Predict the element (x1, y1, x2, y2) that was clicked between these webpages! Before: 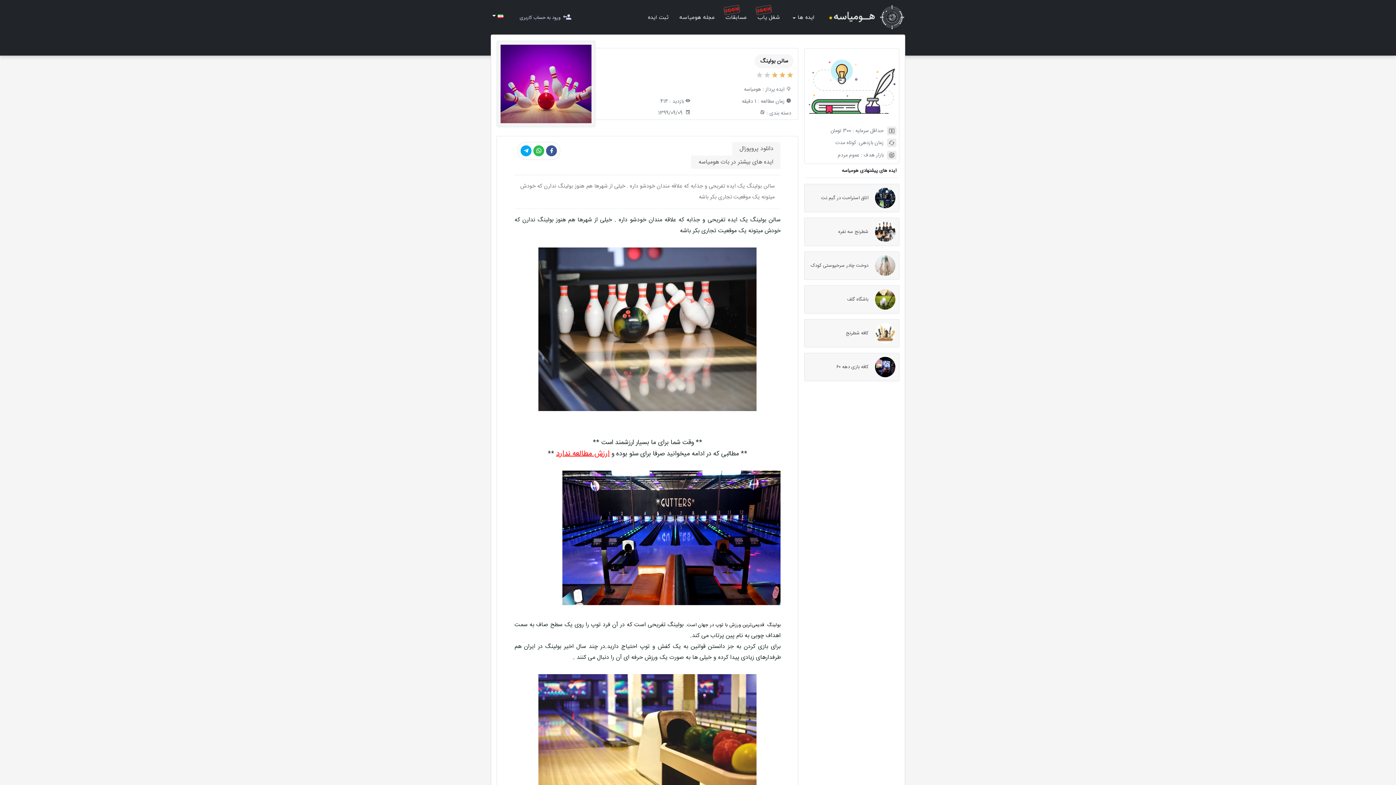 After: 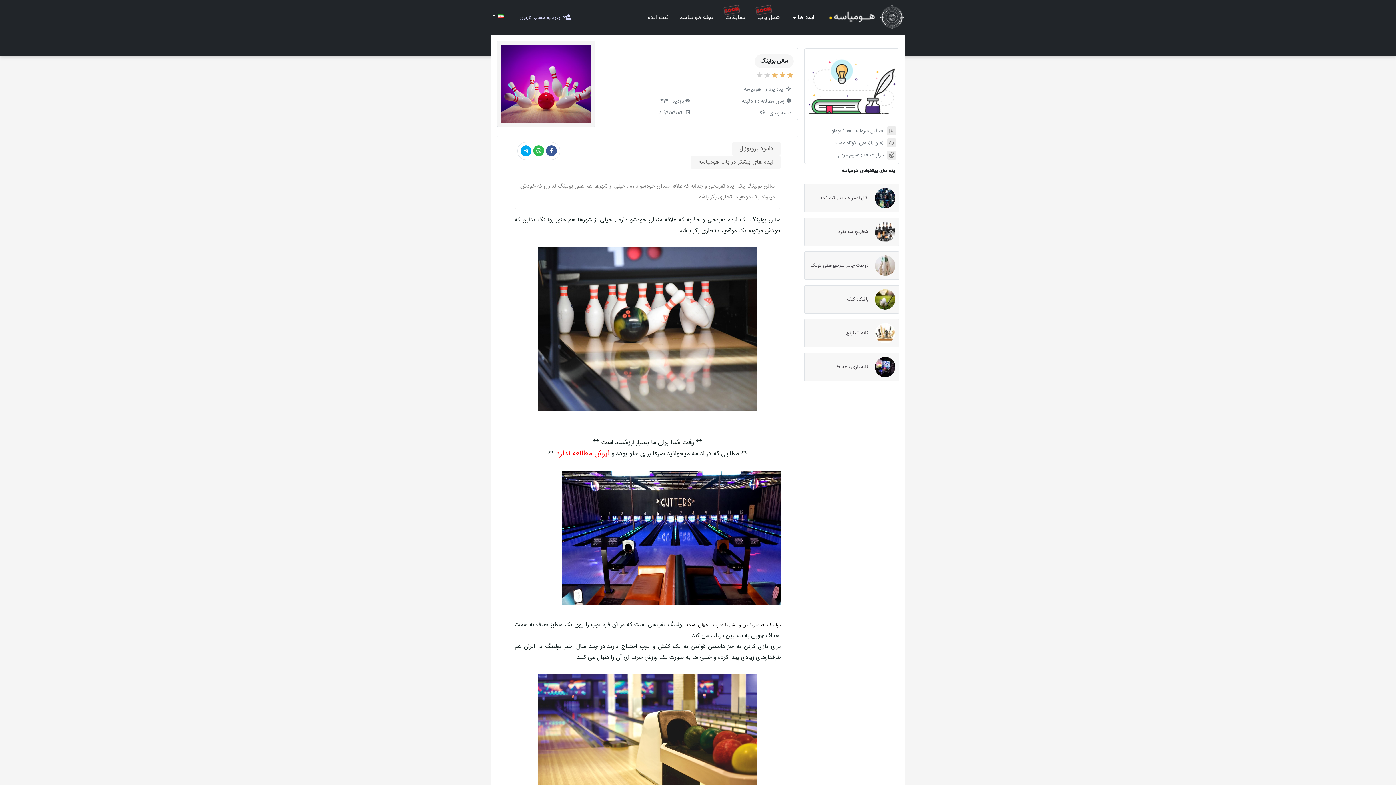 Action: bbox: (691, 155, 780, 169) label: ایده های بیشتر در بات هومیاسه